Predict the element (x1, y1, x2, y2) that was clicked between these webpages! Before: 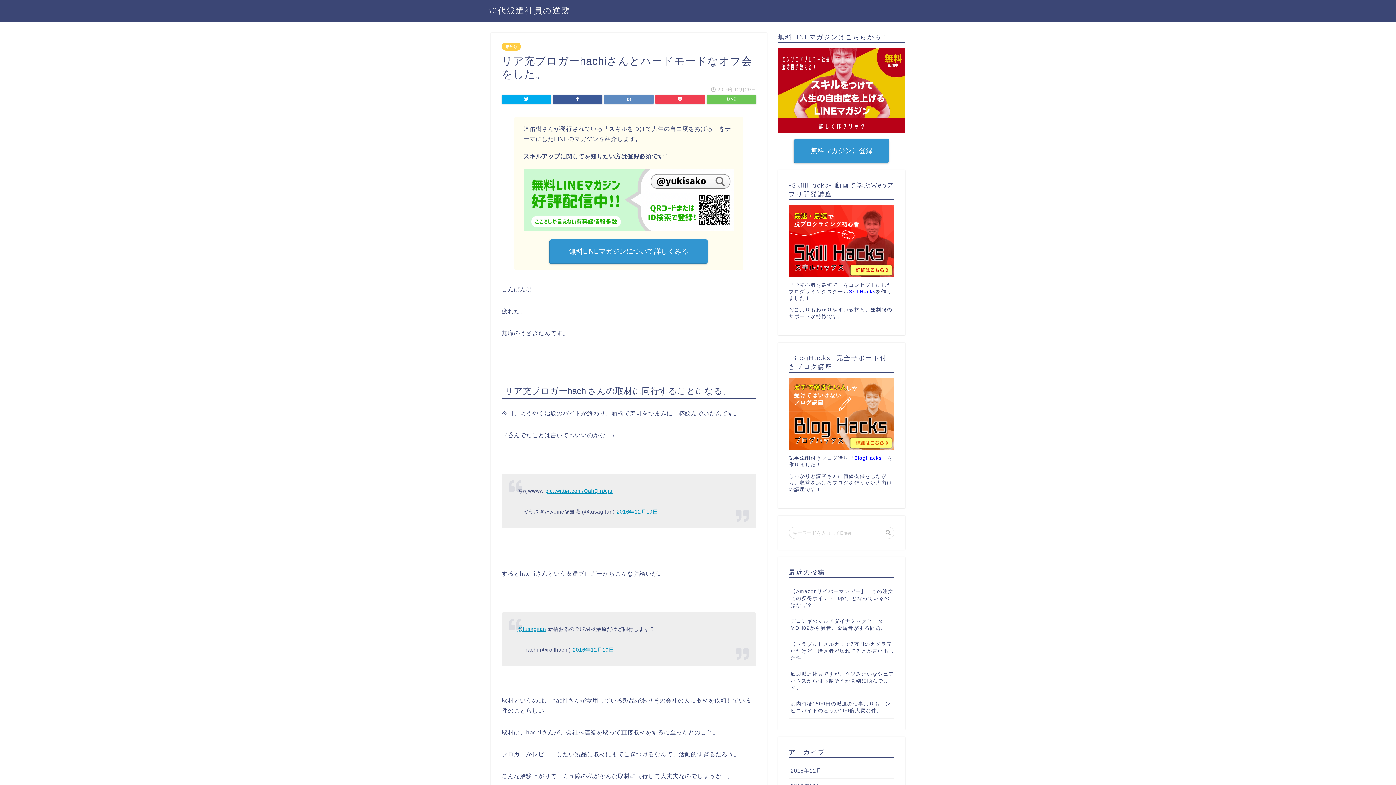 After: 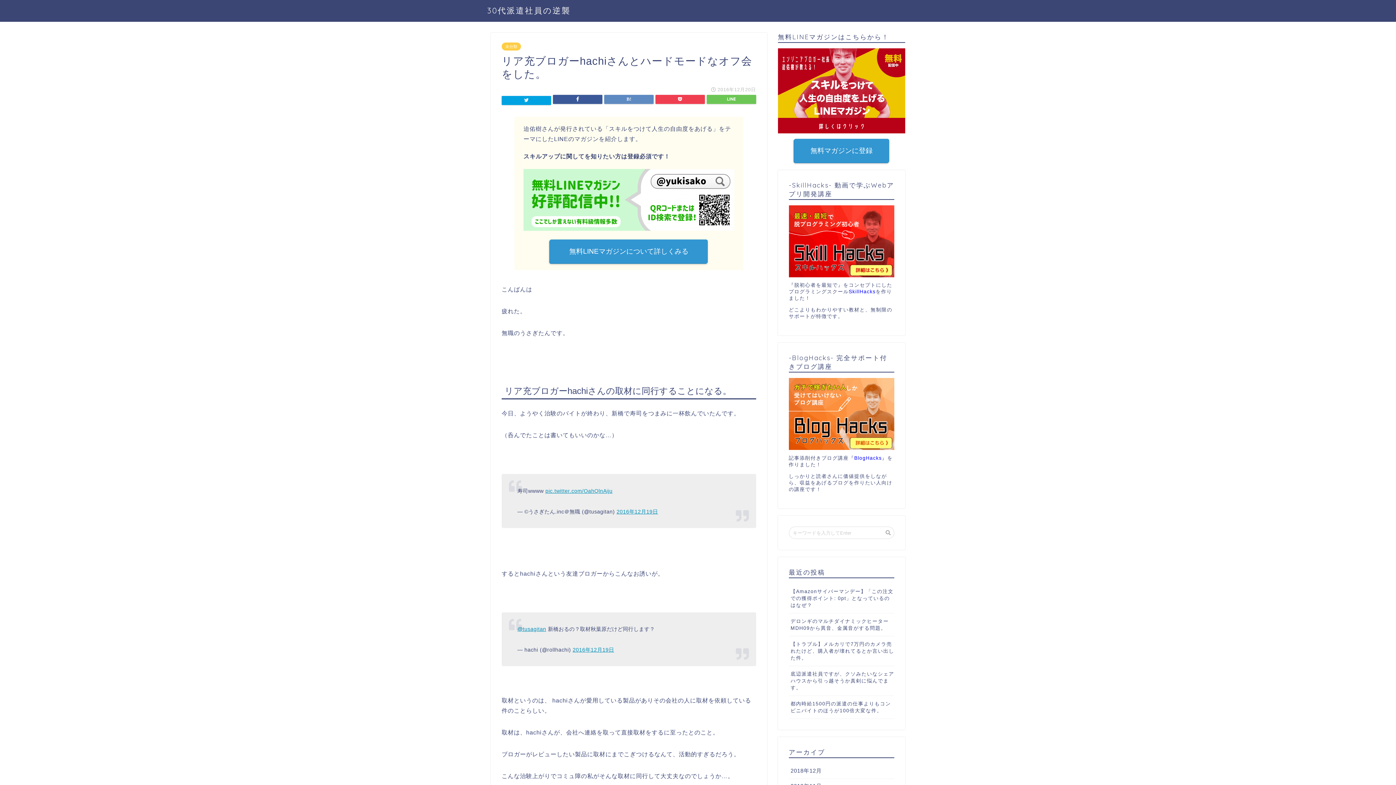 Action: bbox: (501, 94, 551, 104)